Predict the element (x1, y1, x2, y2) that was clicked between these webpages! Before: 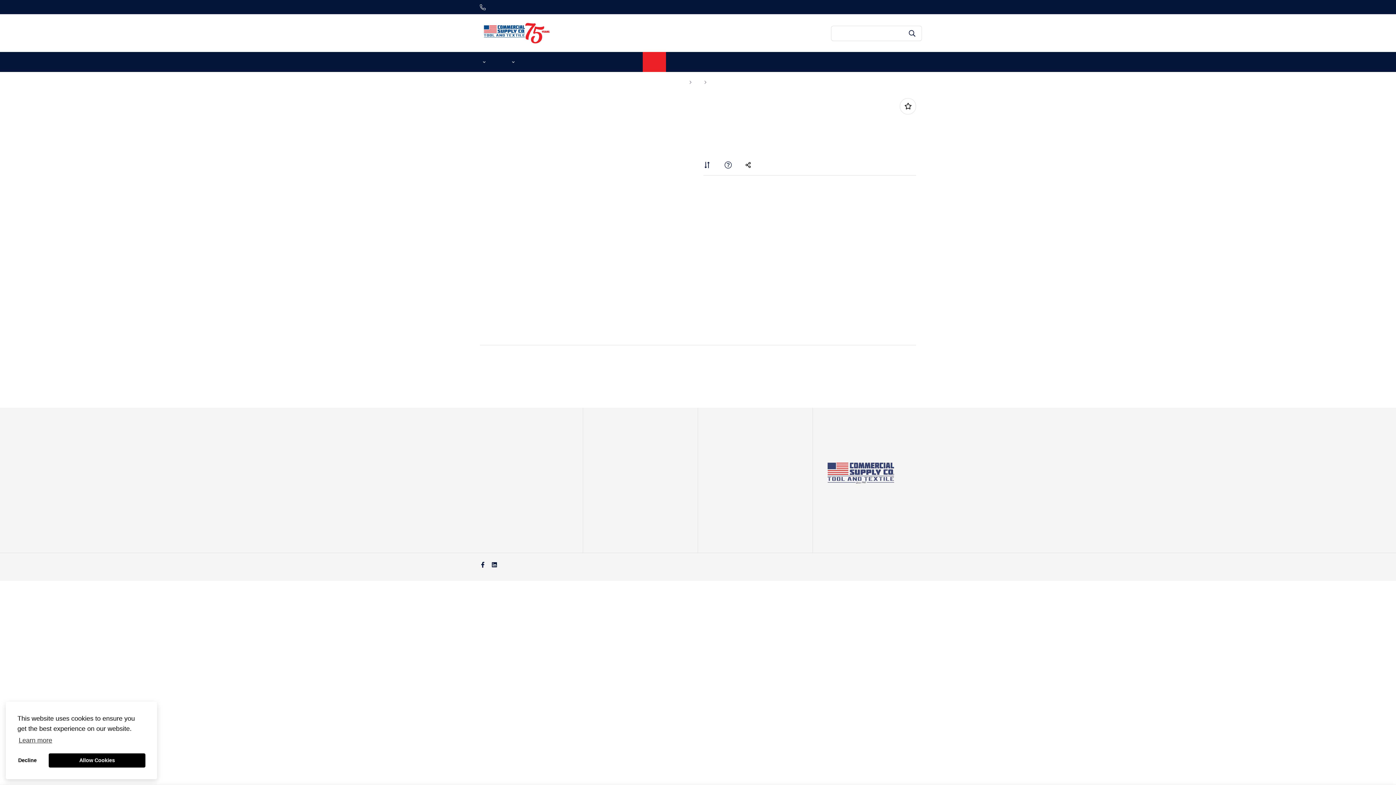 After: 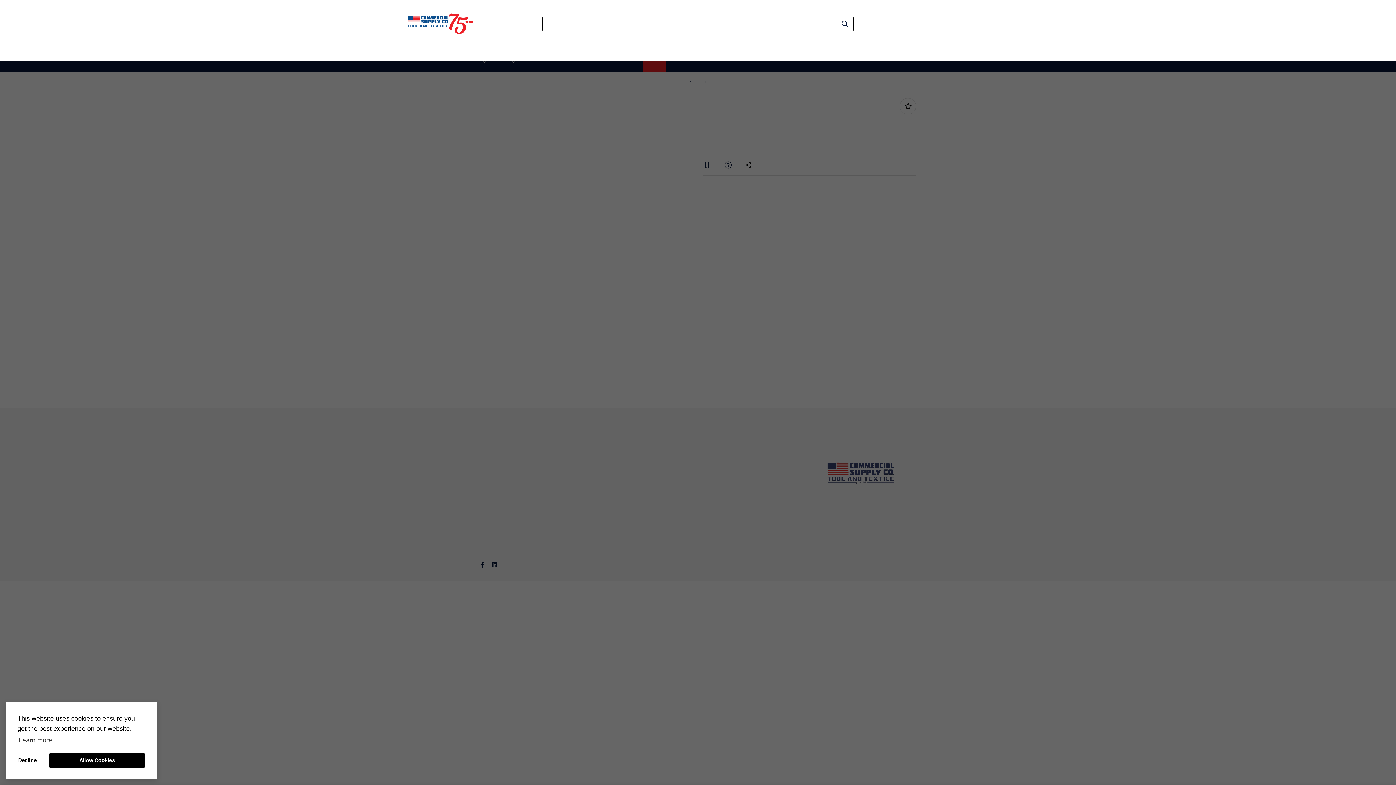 Action: bbox: (902, 25, 921, 41)